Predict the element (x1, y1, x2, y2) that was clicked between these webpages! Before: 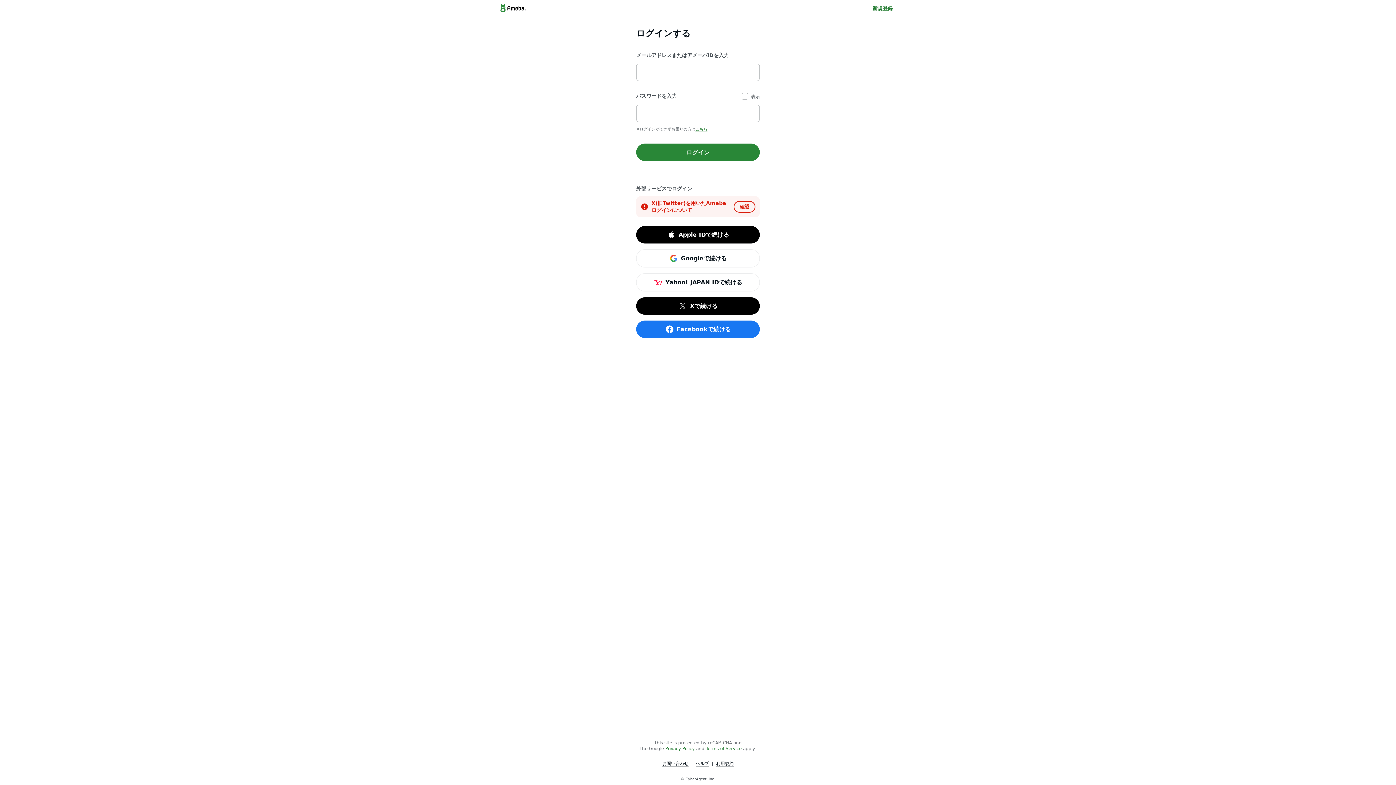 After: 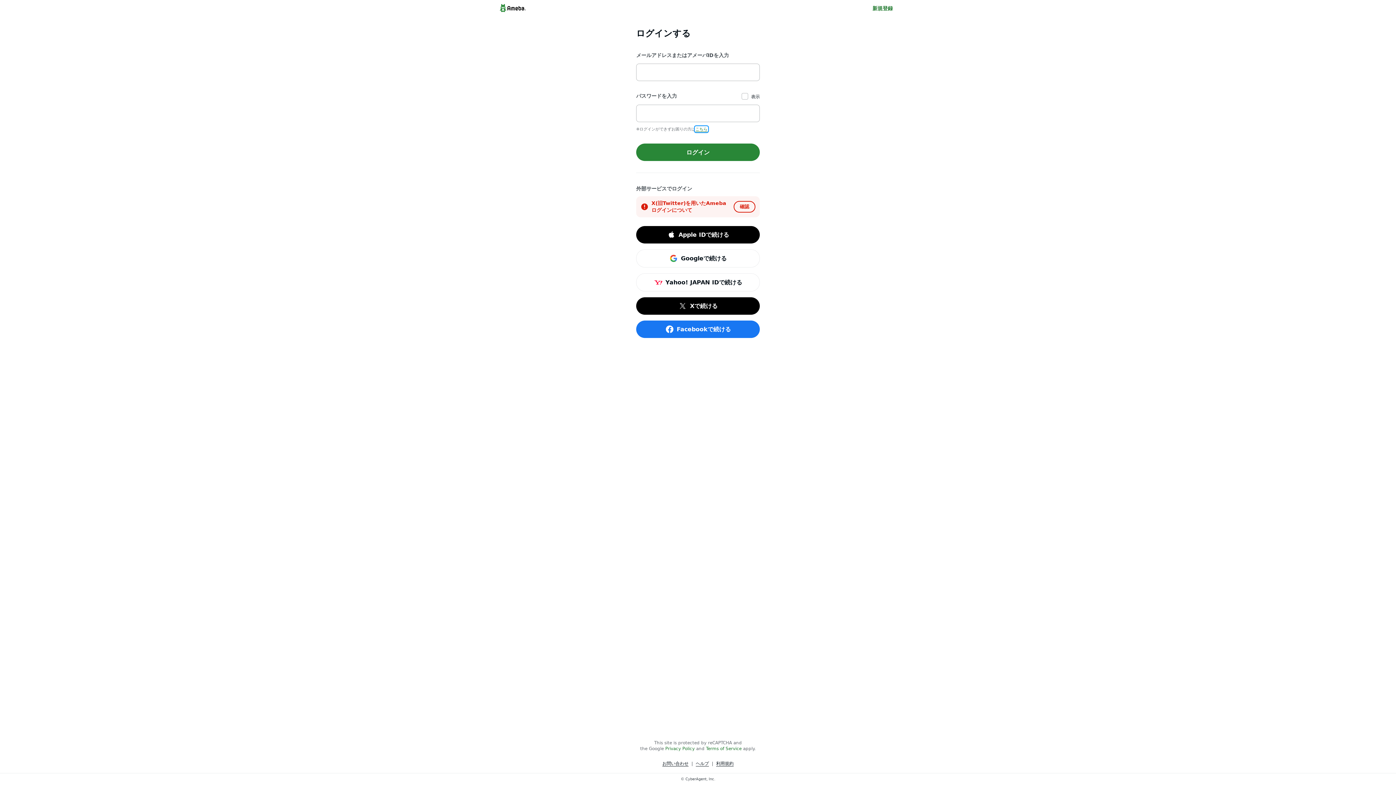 Action: label: こちら bbox: (695, 127, 707, 131)